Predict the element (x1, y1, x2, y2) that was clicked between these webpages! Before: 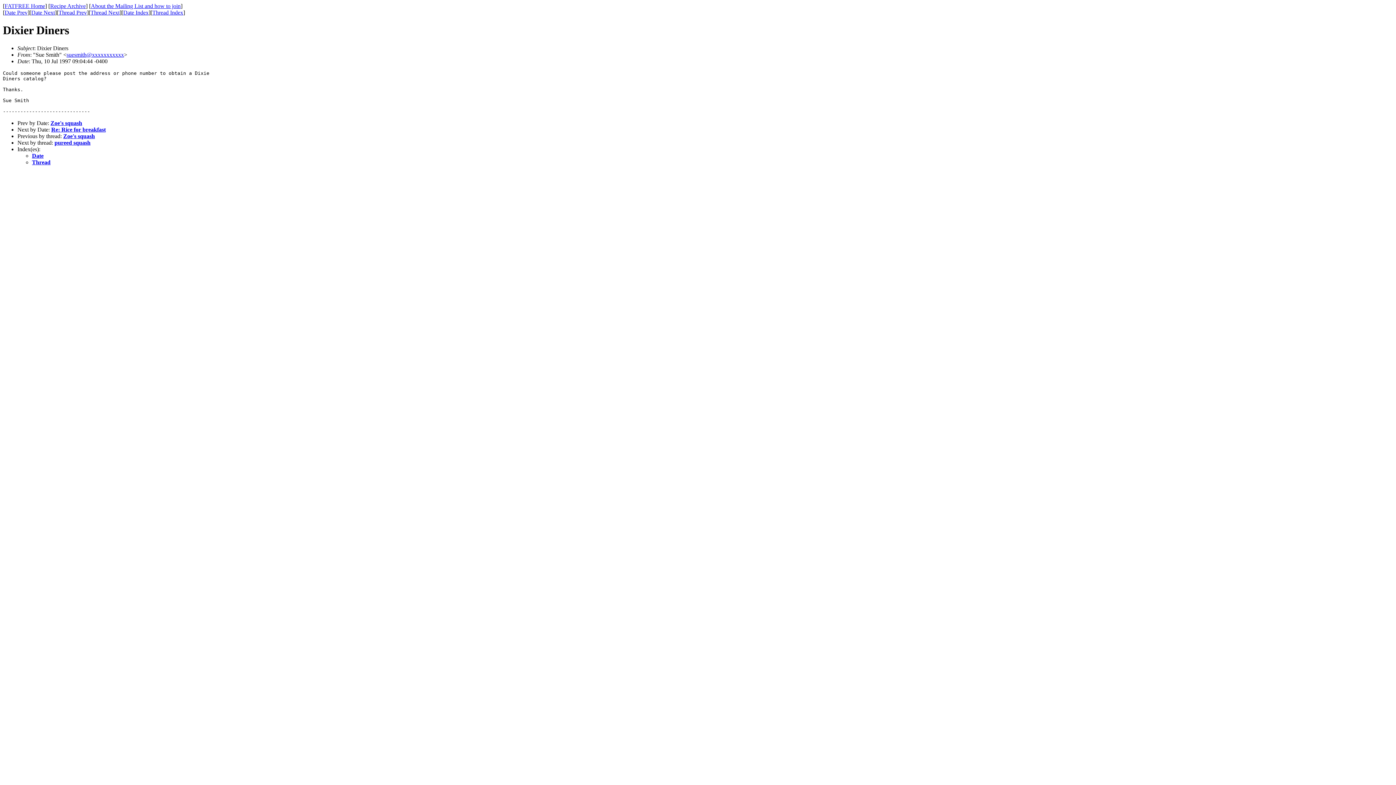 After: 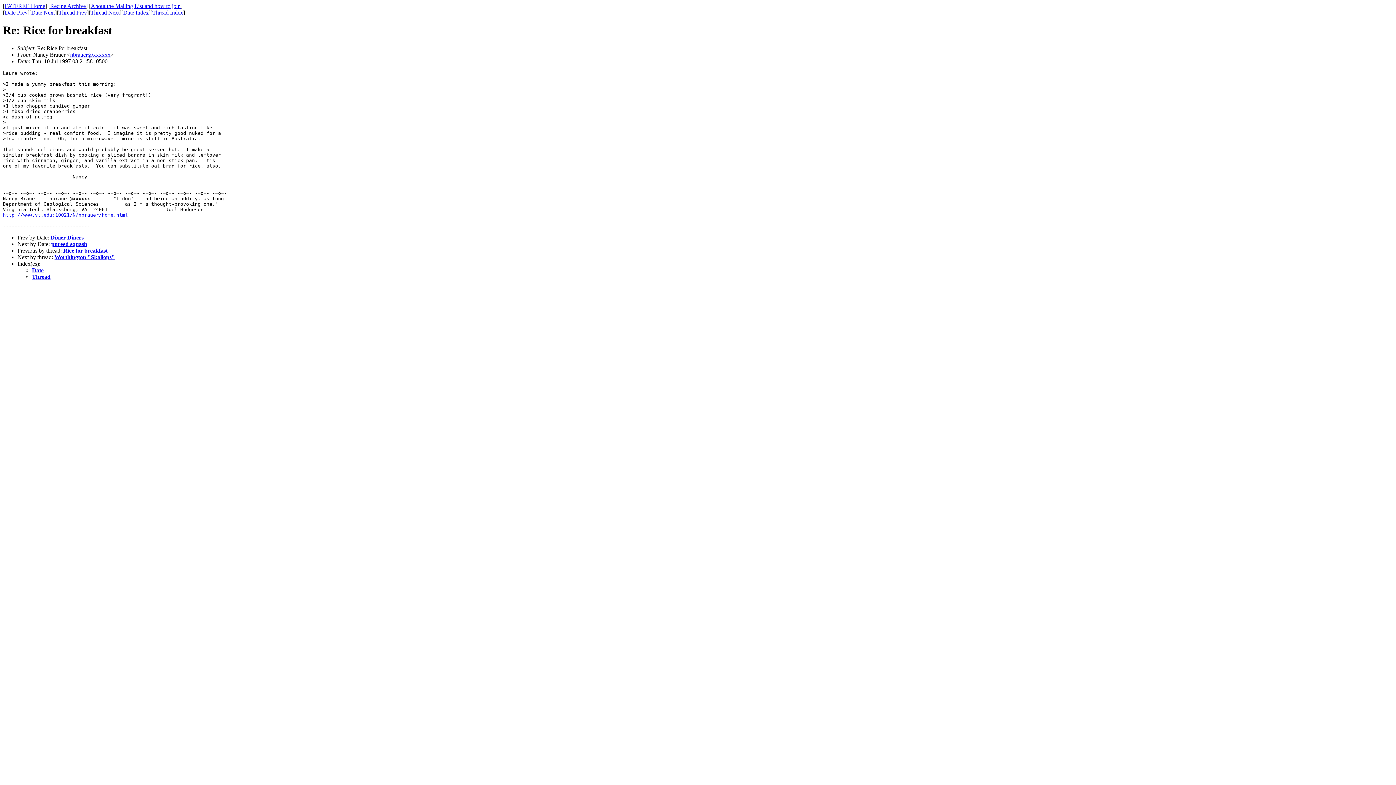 Action: label: Date Next bbox: (31, 9, 54, 15)